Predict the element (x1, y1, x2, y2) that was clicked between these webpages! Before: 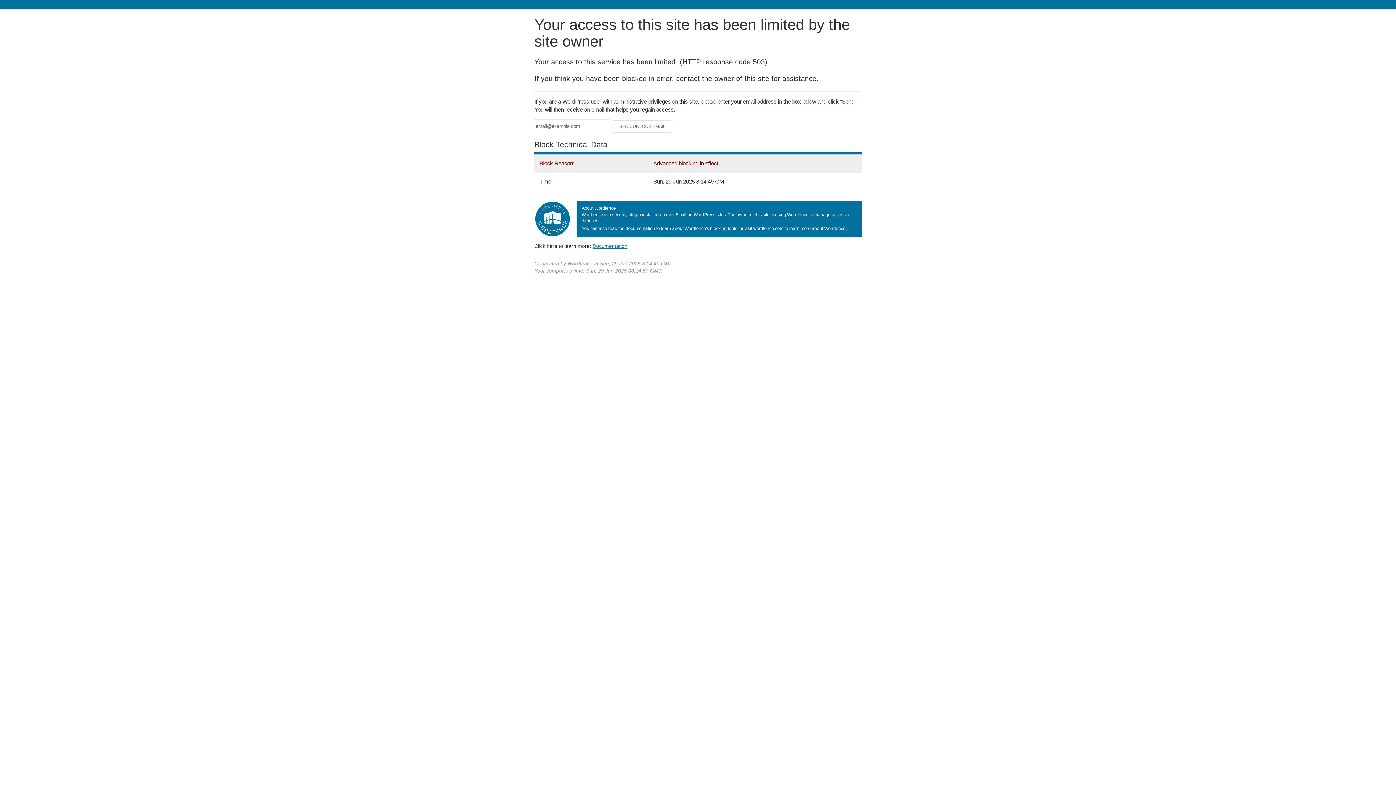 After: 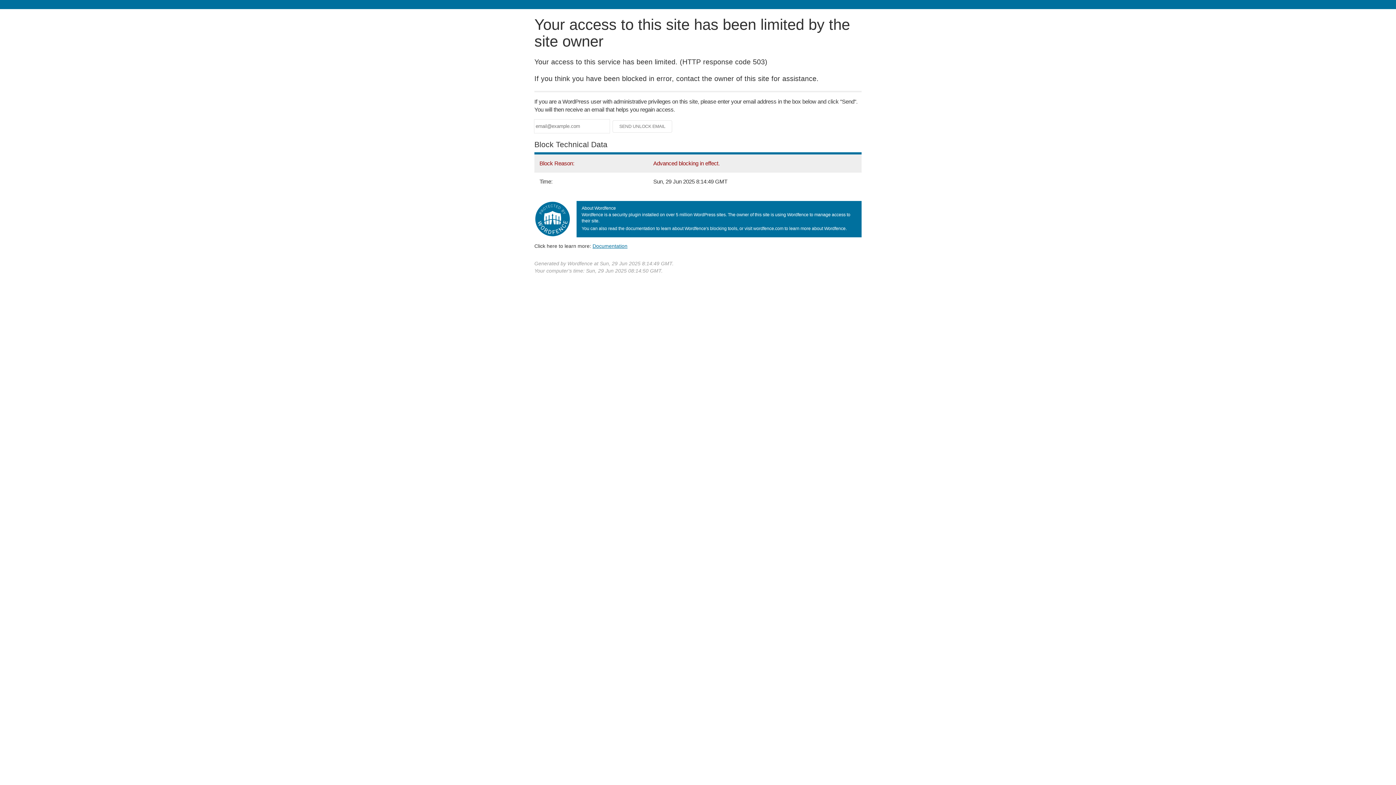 Action: label: Documentation bbox: (592, 243, 627, 248)